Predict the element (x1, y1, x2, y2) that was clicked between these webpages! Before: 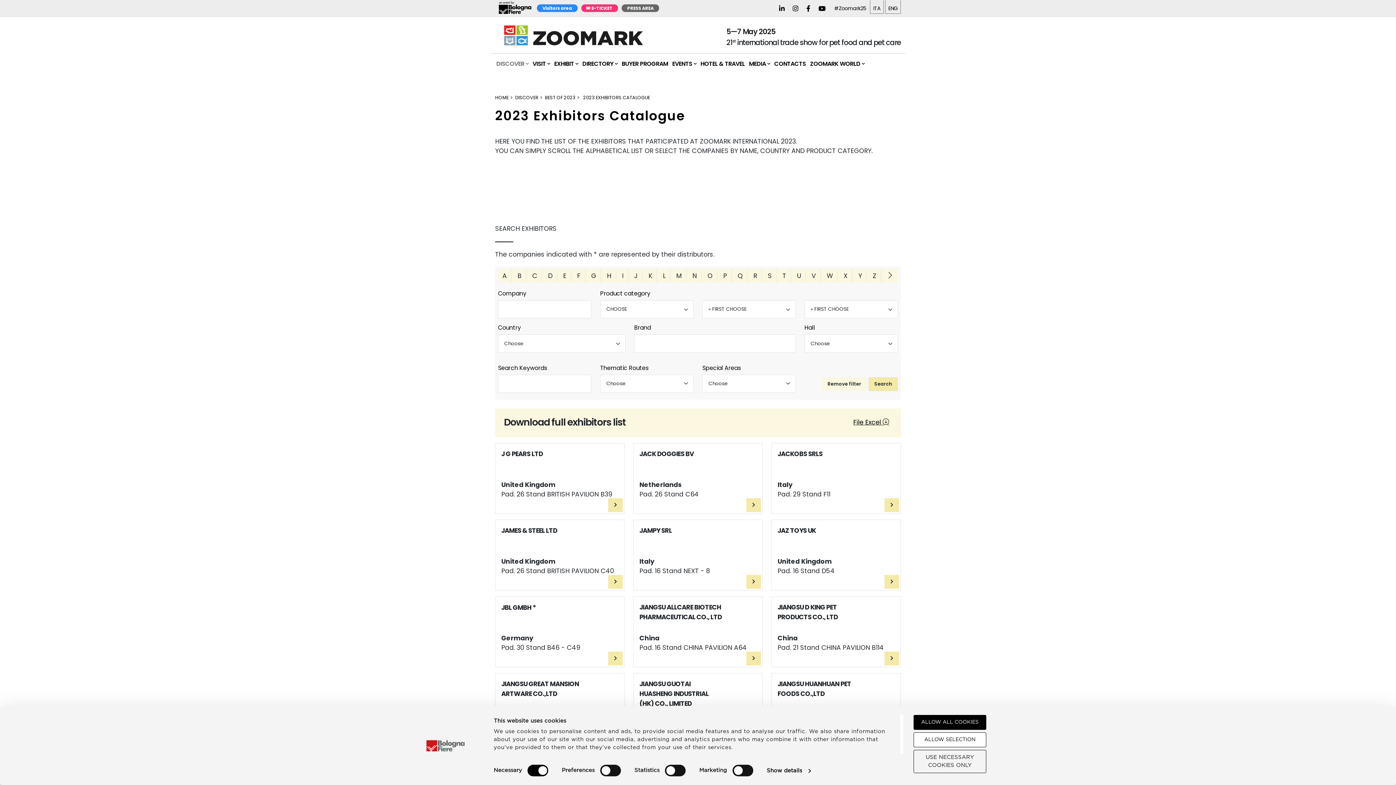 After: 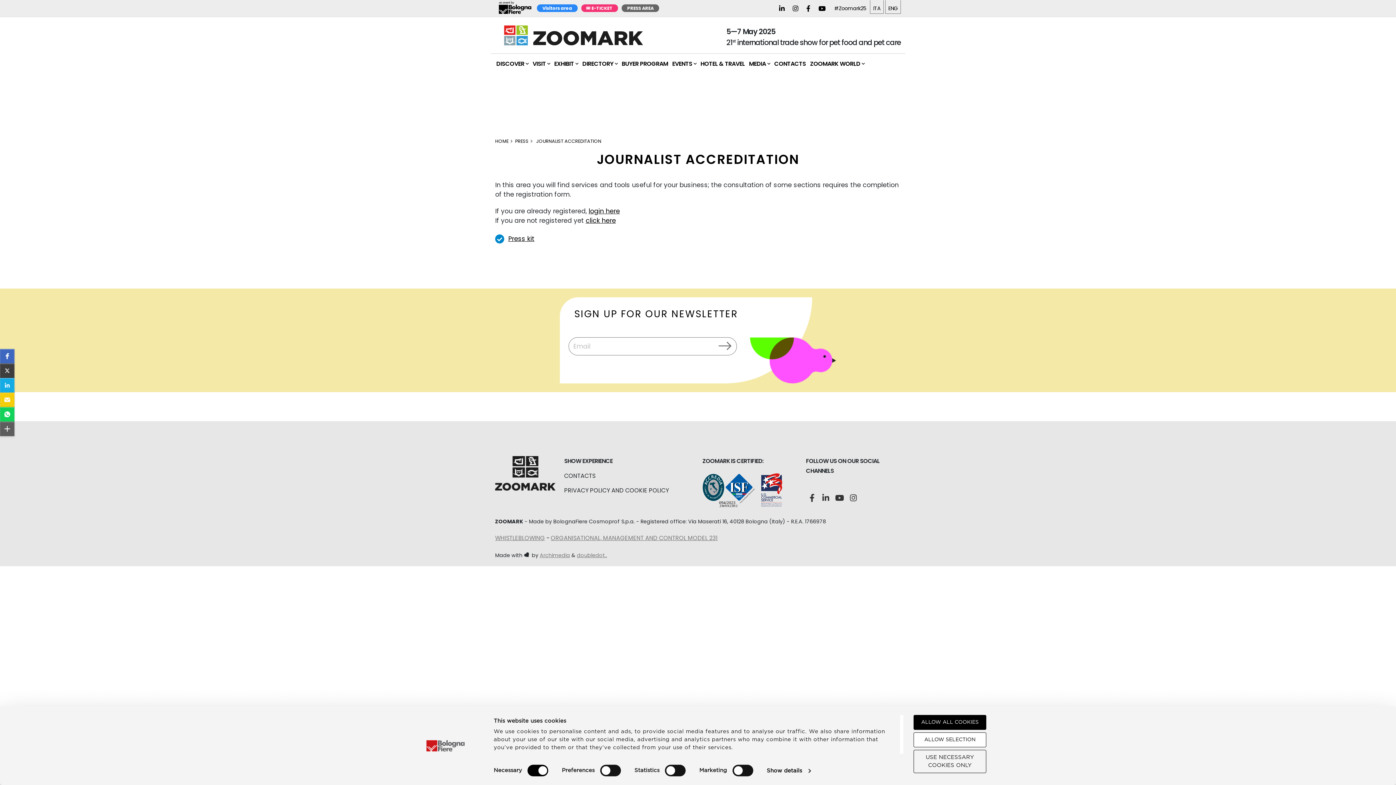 Action: bbox: (621, 4, 659, 11) label: PRESS AREA